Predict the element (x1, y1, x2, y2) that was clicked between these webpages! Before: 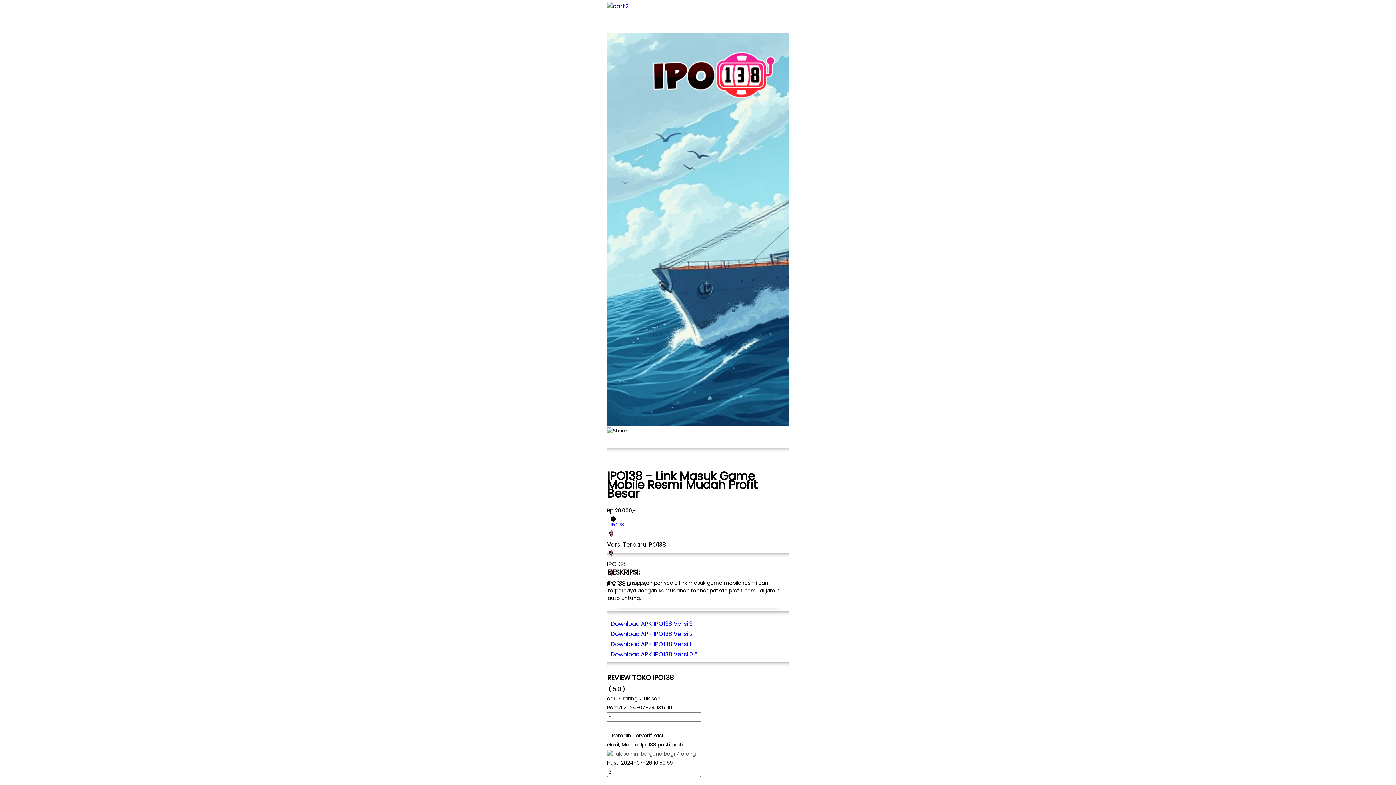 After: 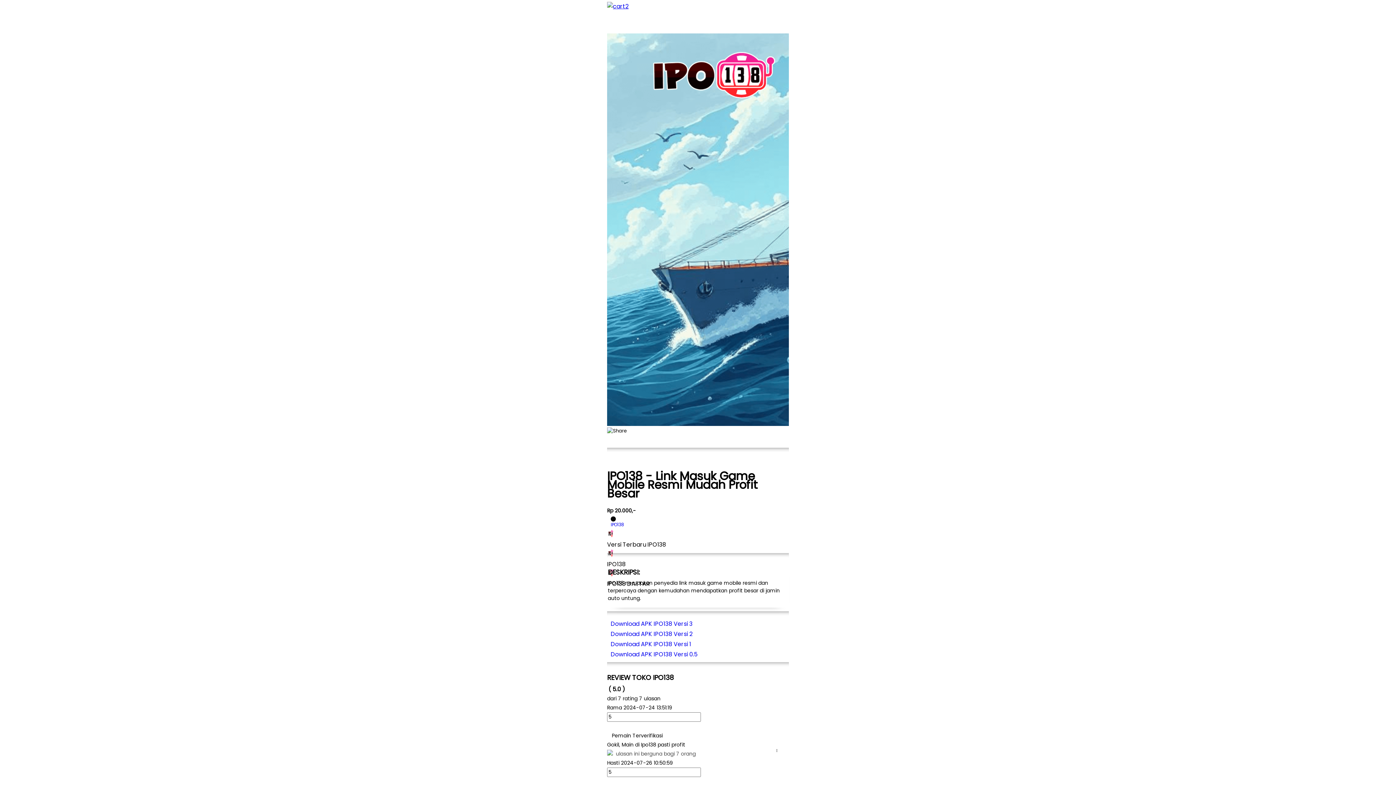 Action: bbox: (607, 649, 789, 659) label: Download APK IPO138 Versi 0.5